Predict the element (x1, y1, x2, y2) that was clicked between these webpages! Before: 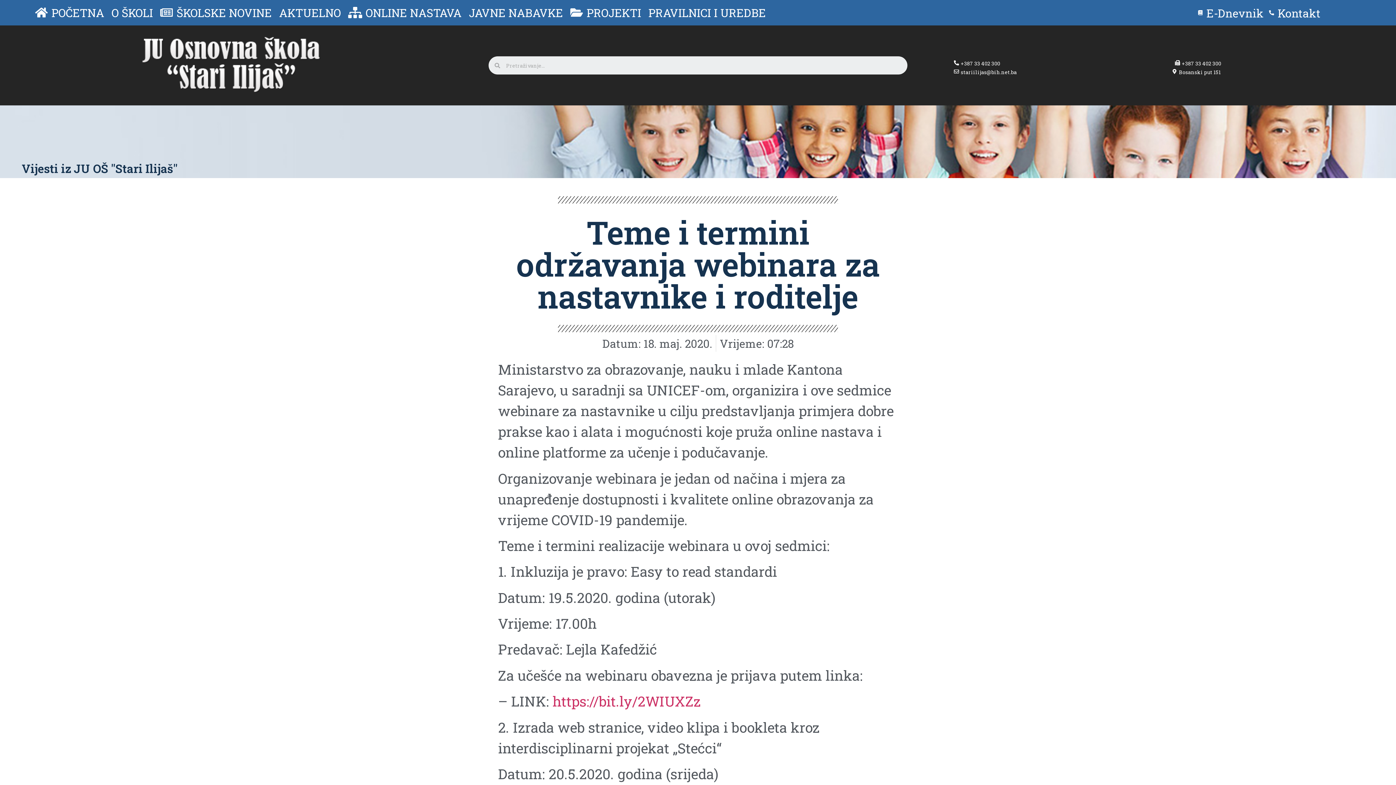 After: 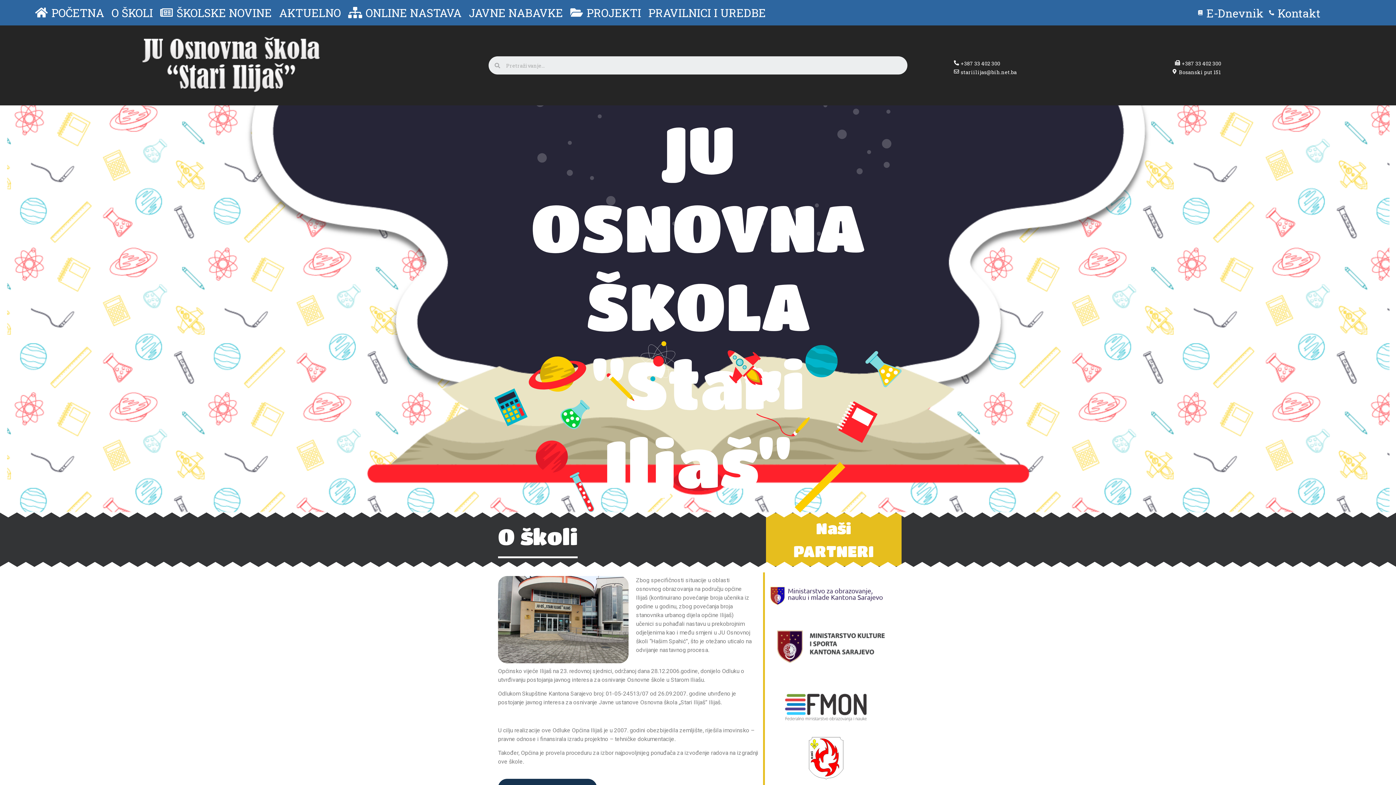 Action: bbox: (31, 3, 107, 21) label: POČETNA